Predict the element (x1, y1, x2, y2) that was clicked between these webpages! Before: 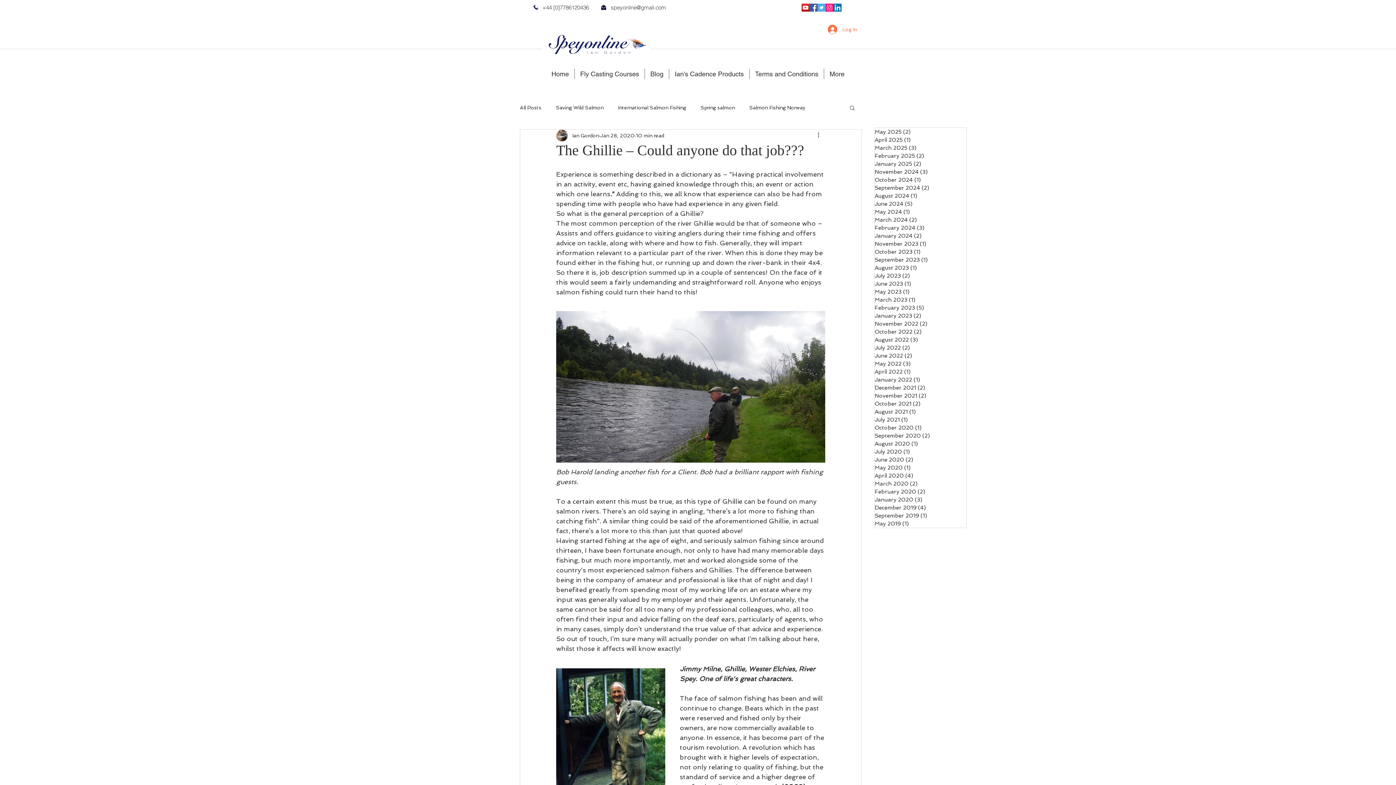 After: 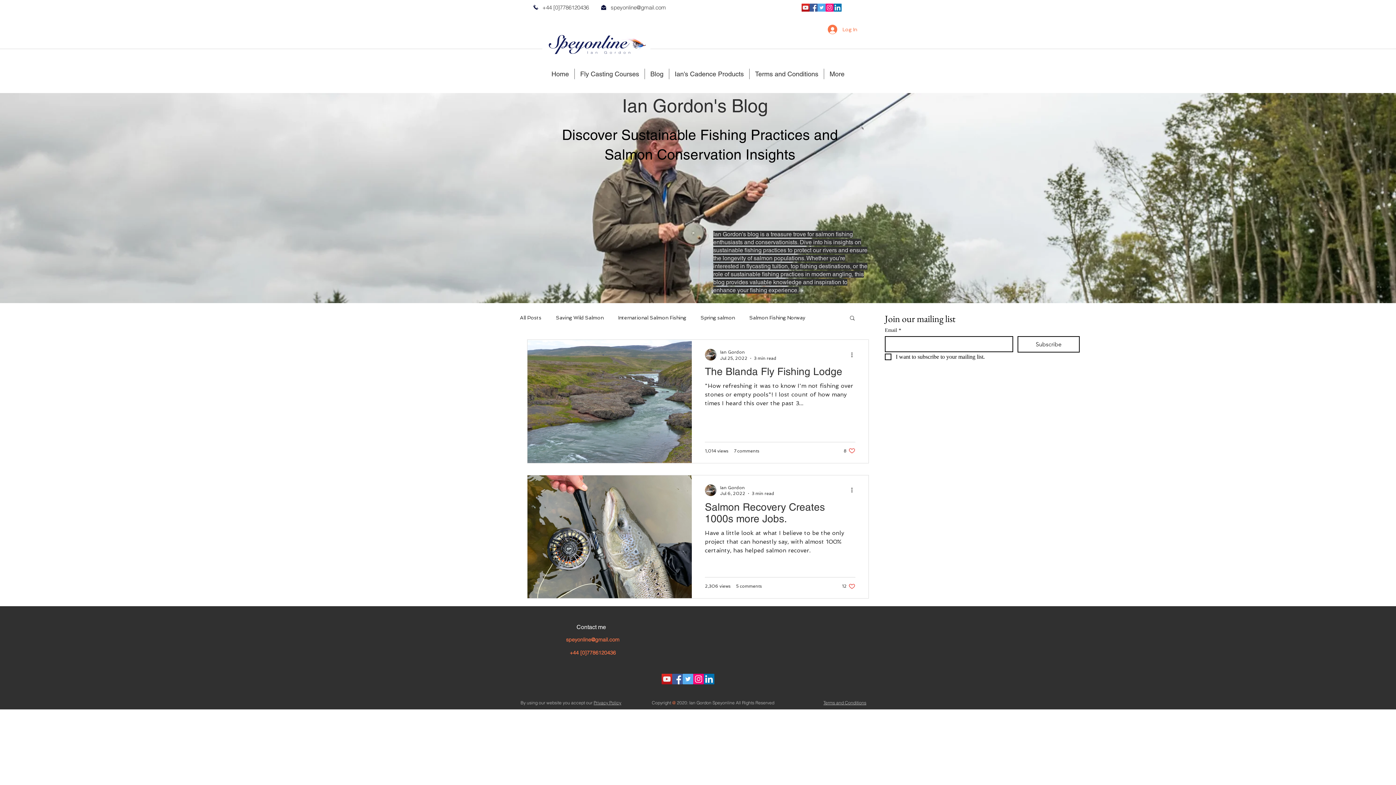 Action: label: July 2022 (2)
2 posts bbox: (874, 344, 966, 352)